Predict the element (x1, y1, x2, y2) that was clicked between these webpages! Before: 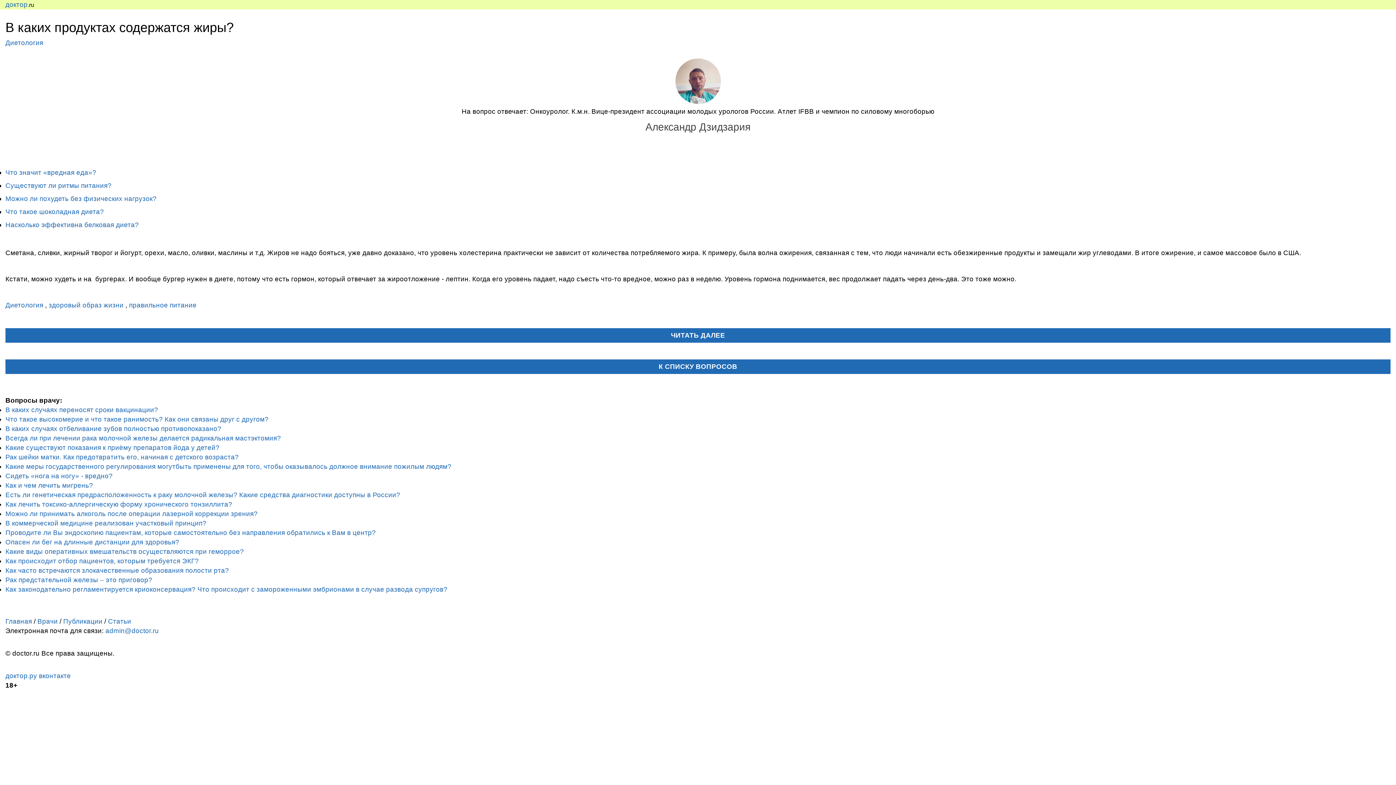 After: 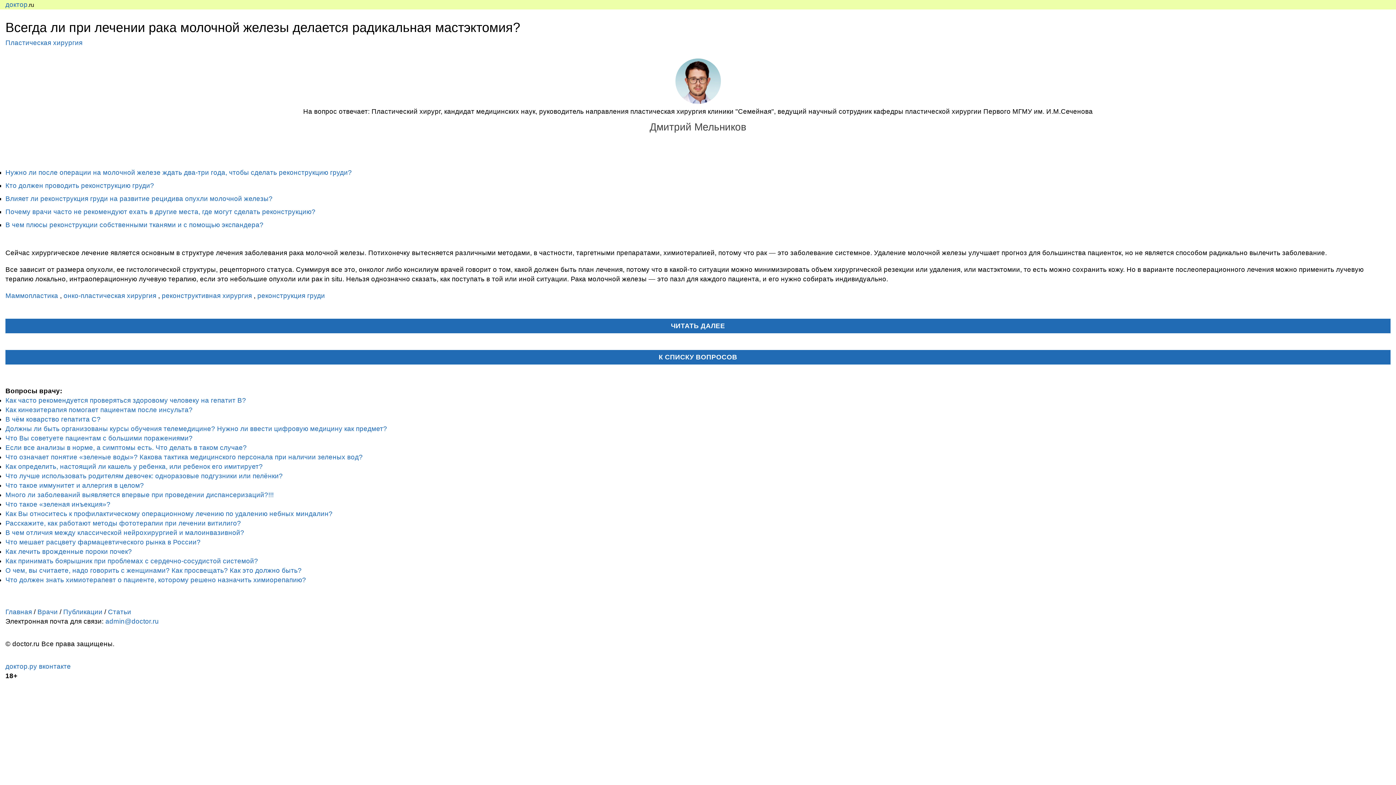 Action: label: Всегда ли при лечении рака молочной железы делается радикальная мастэктомия? bbox: (5, 434, 281, 442)